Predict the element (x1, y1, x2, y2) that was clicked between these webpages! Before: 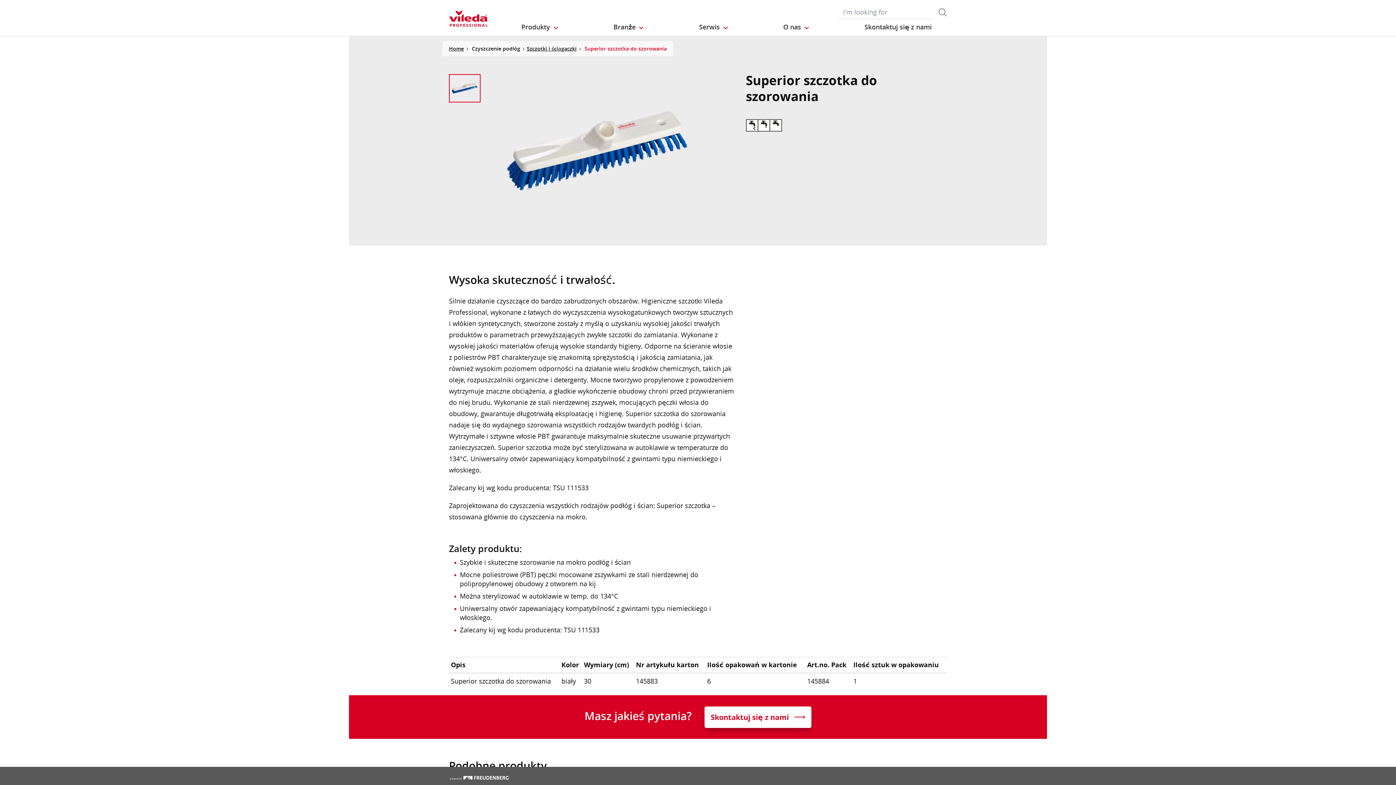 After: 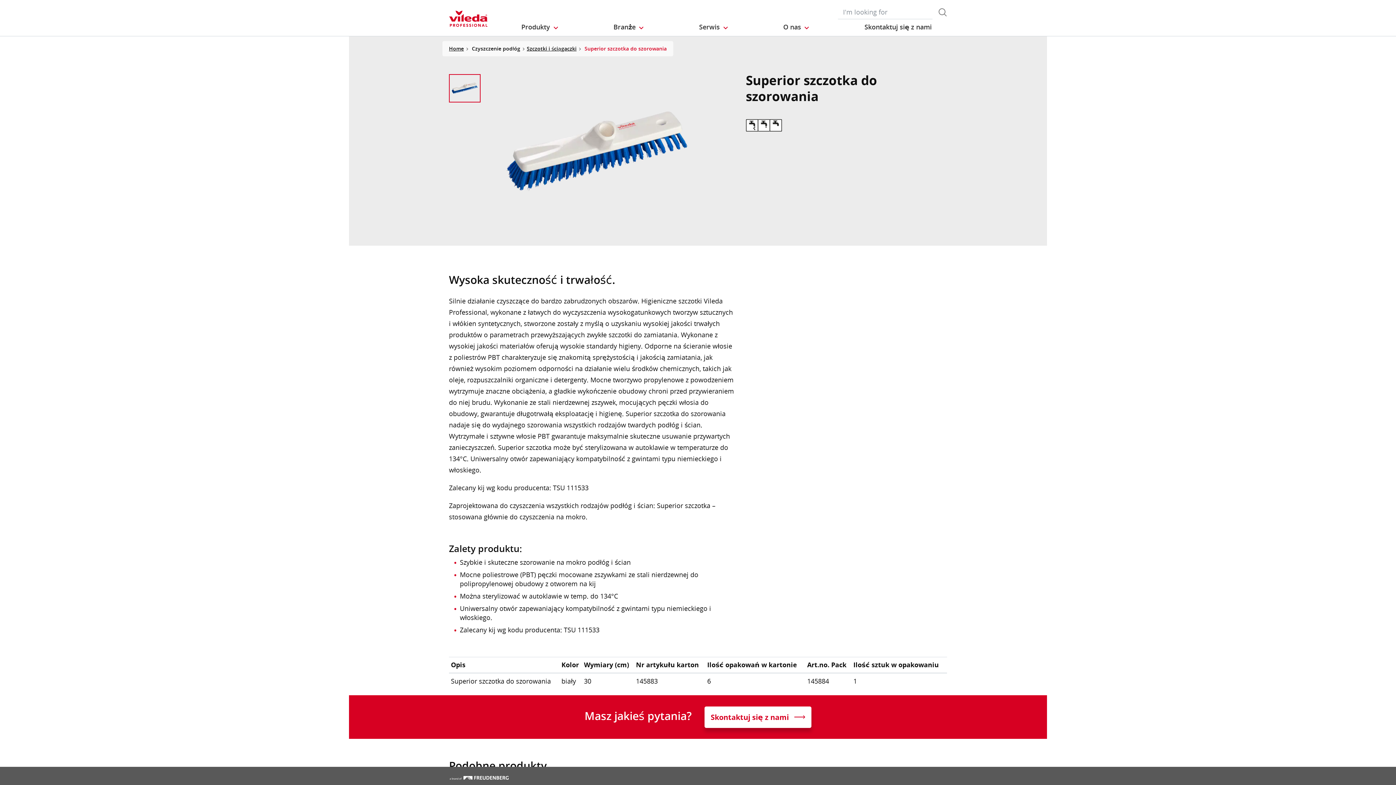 Action: bbox: (472, 45, 520, 52) label: Czyszczenie podłóg